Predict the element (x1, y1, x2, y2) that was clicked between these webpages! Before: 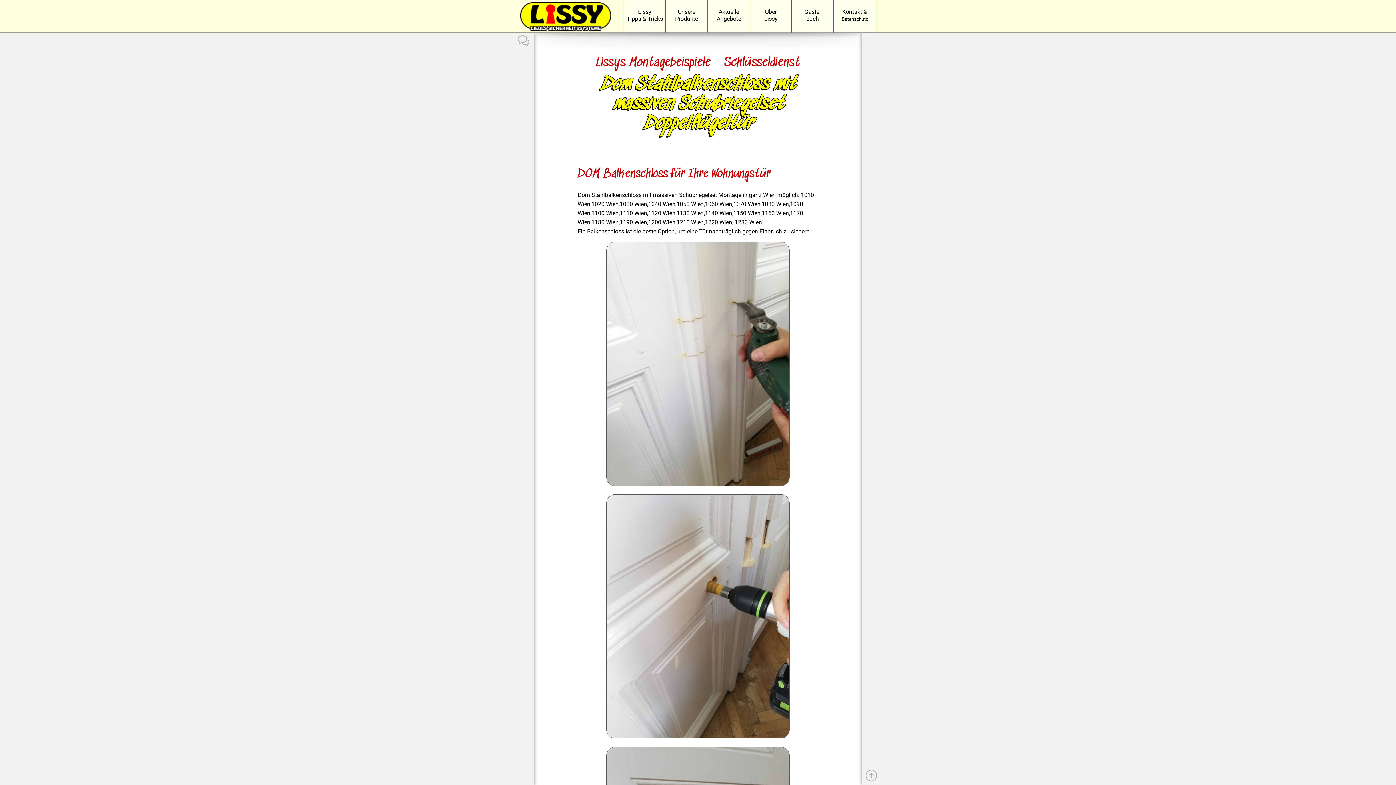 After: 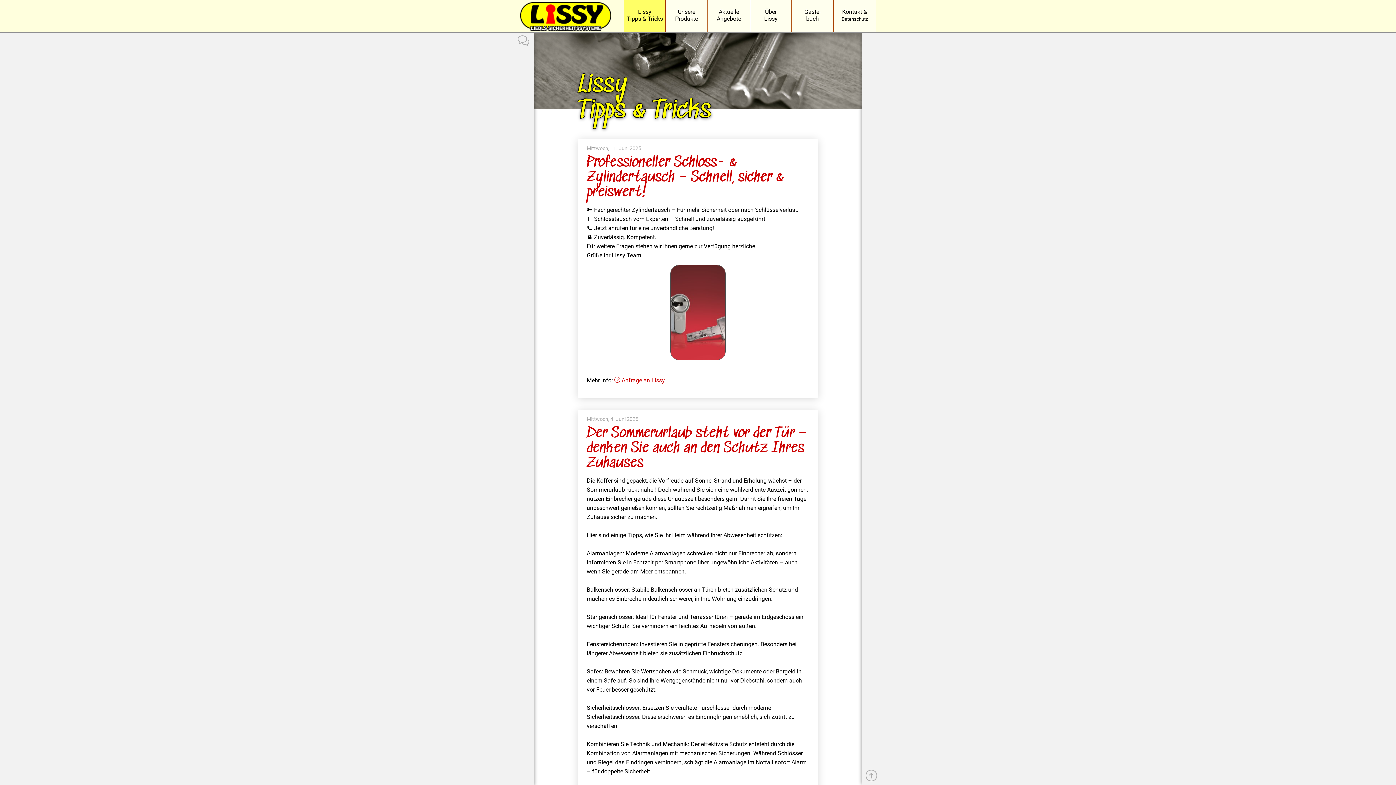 Action: bbox: (624, 0, 665, 32) label: Lissy
Tipps & Tricks